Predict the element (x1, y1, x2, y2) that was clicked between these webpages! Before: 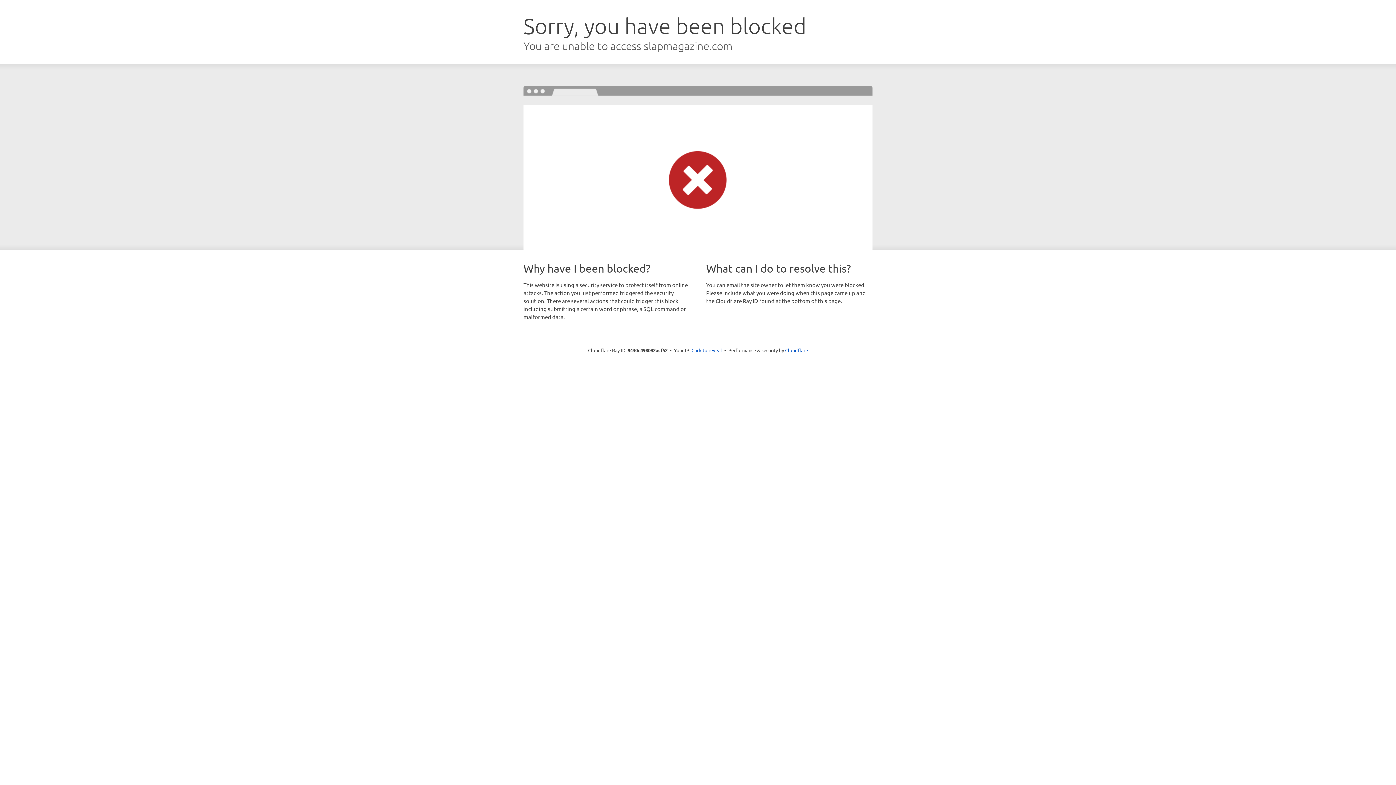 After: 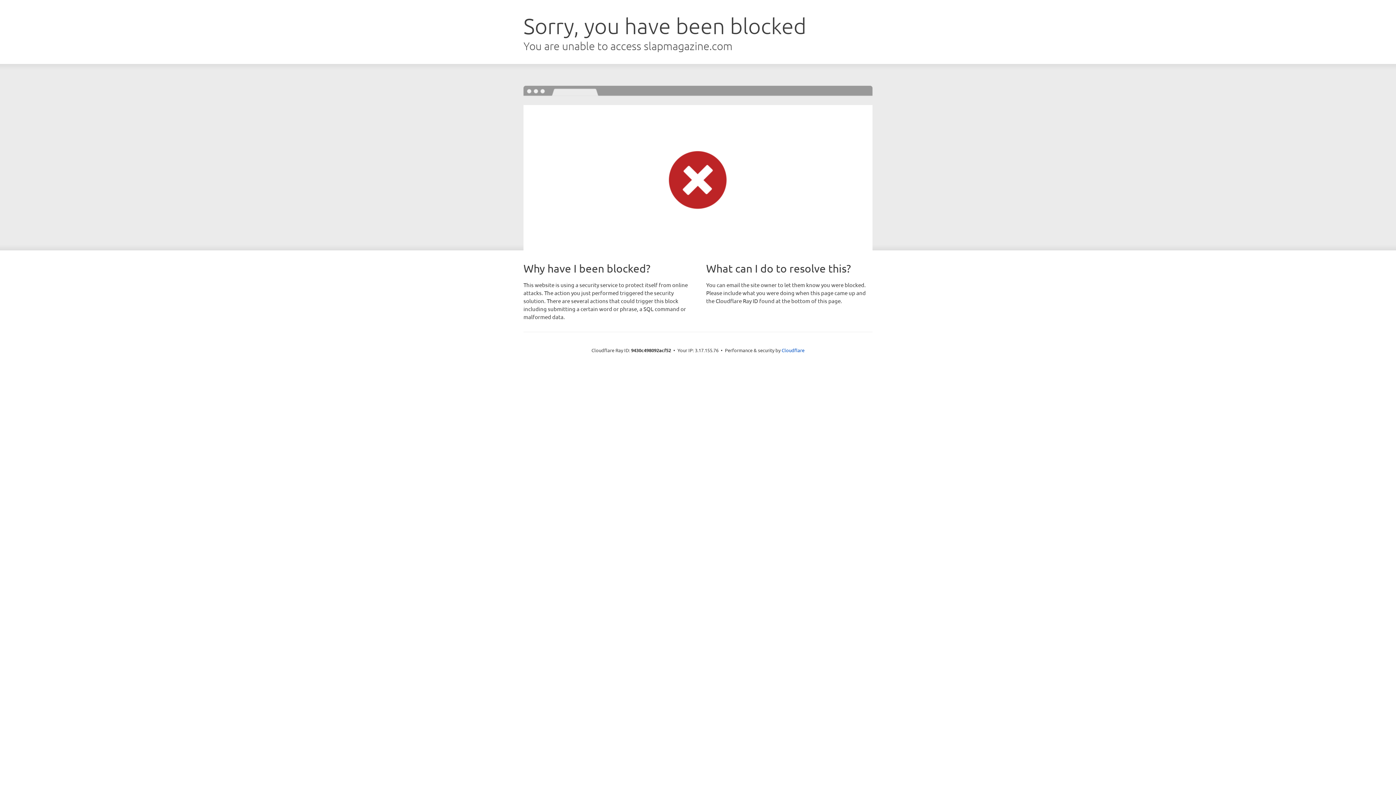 Action: bbox: (691, 346, 722, 353) label: Click to reveal